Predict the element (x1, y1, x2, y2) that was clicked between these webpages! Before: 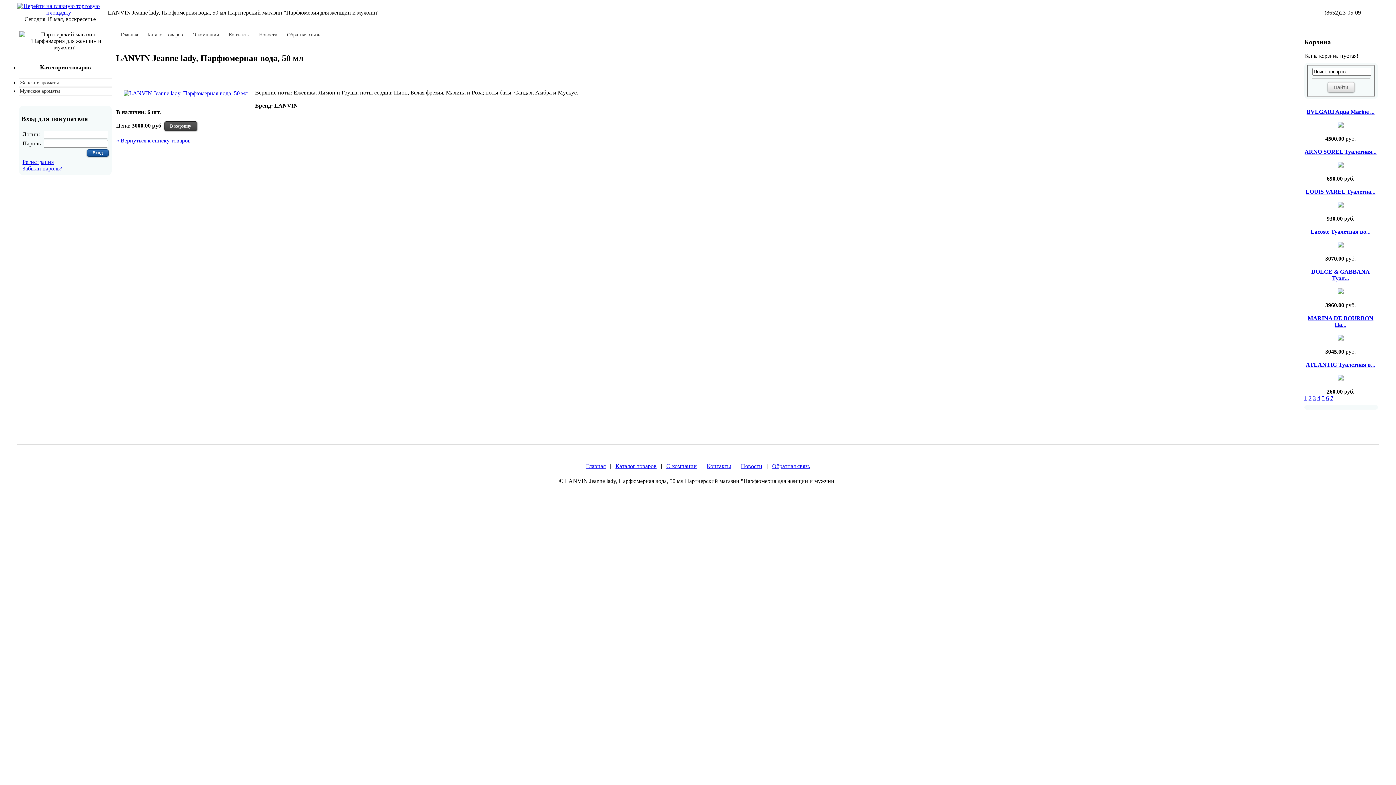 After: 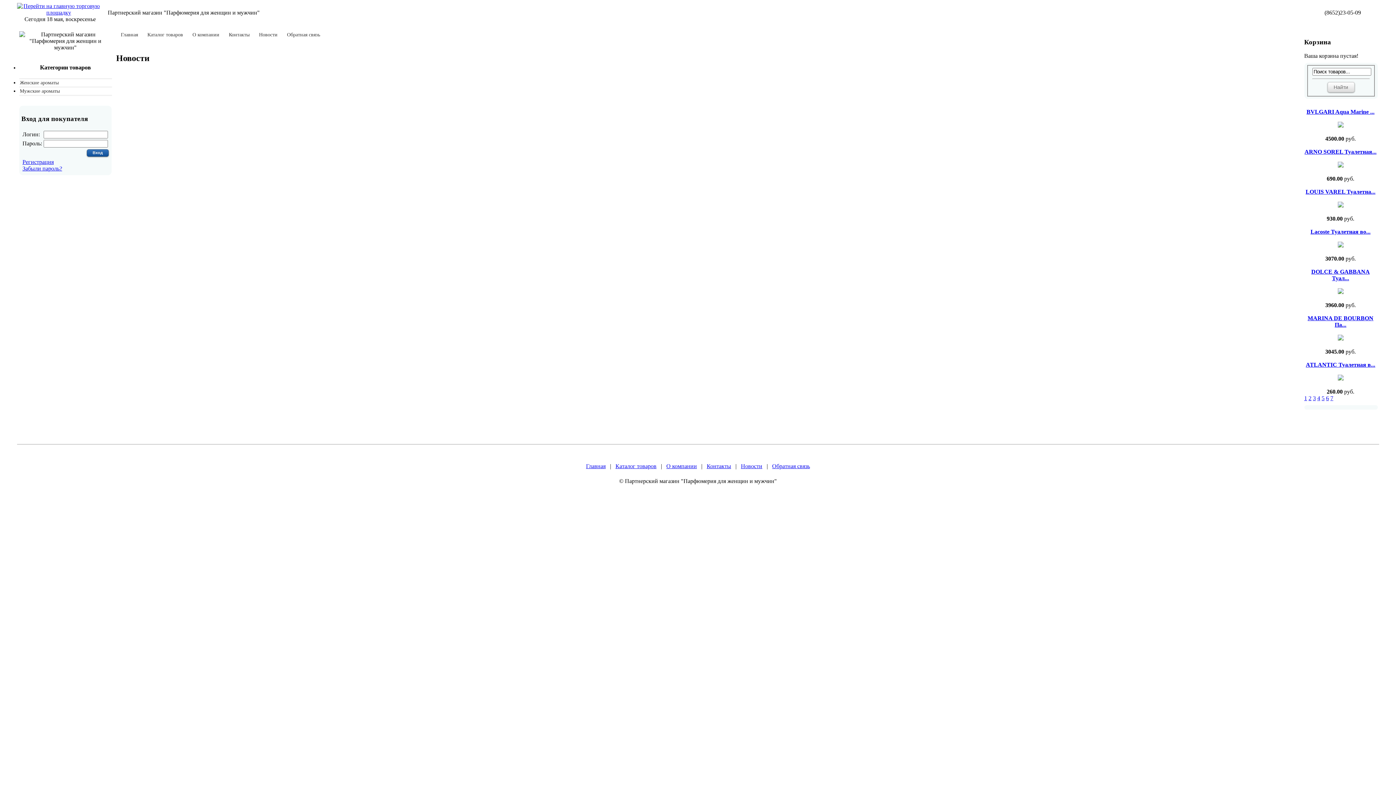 Action: label: Новости bbox: (254, 32, 282, 41)